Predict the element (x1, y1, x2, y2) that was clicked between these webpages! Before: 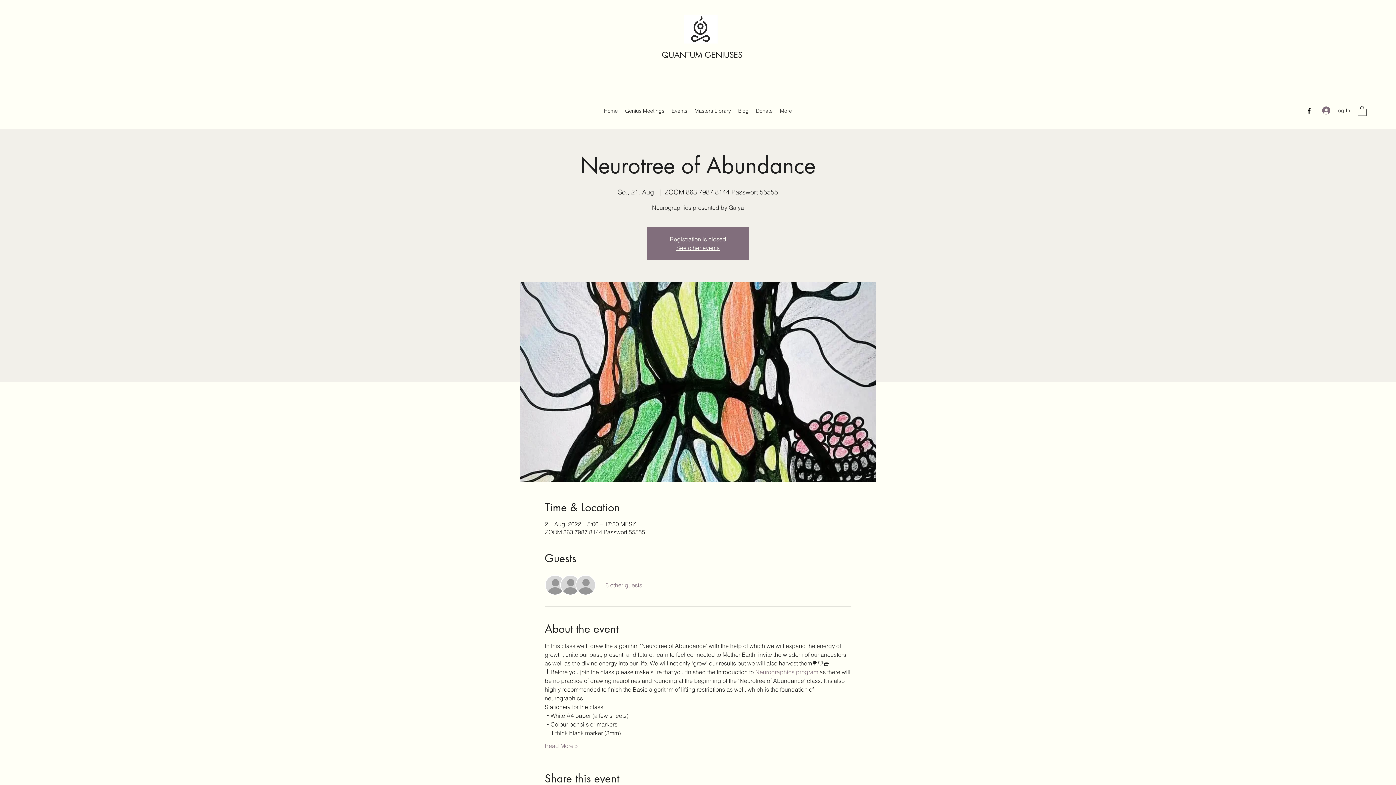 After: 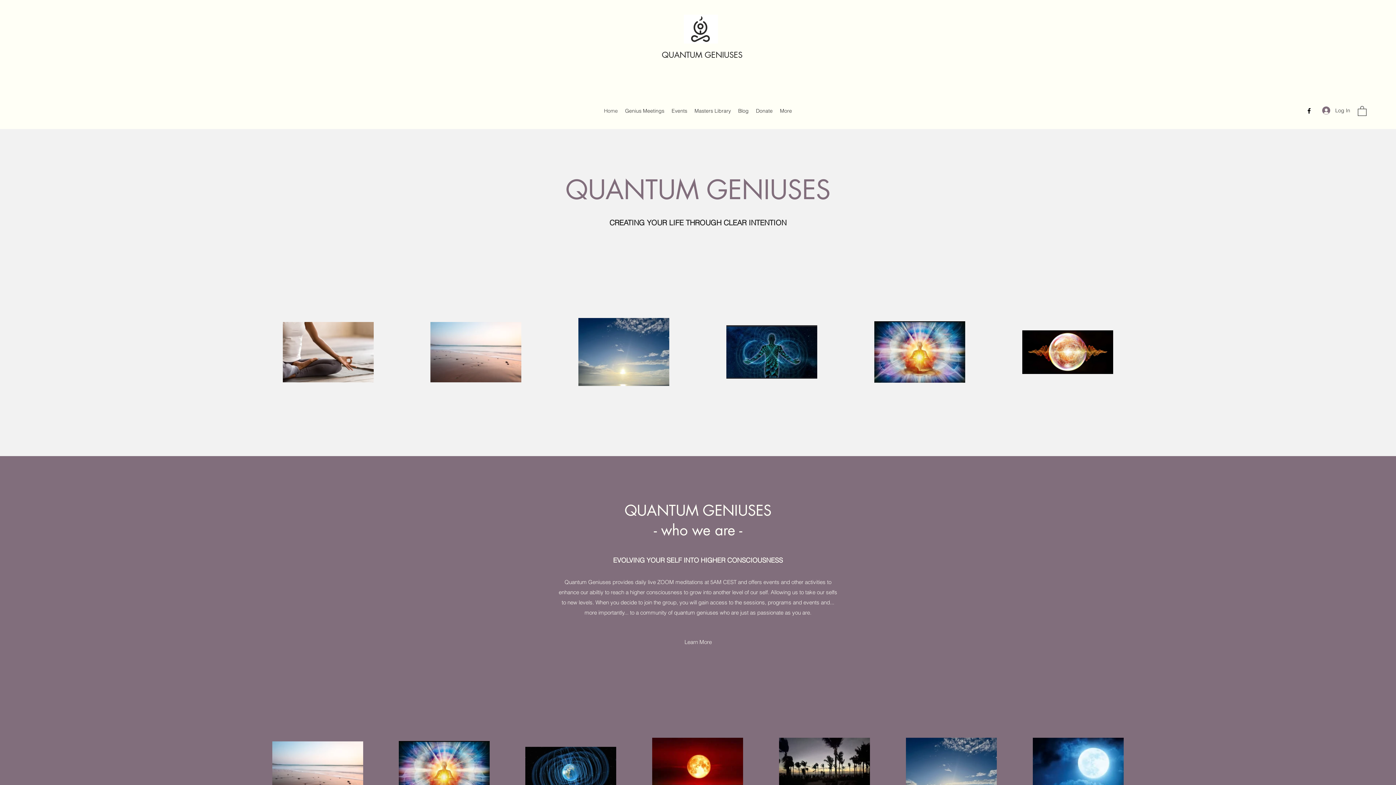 Action: bbox: (684, 14, 718, 43)